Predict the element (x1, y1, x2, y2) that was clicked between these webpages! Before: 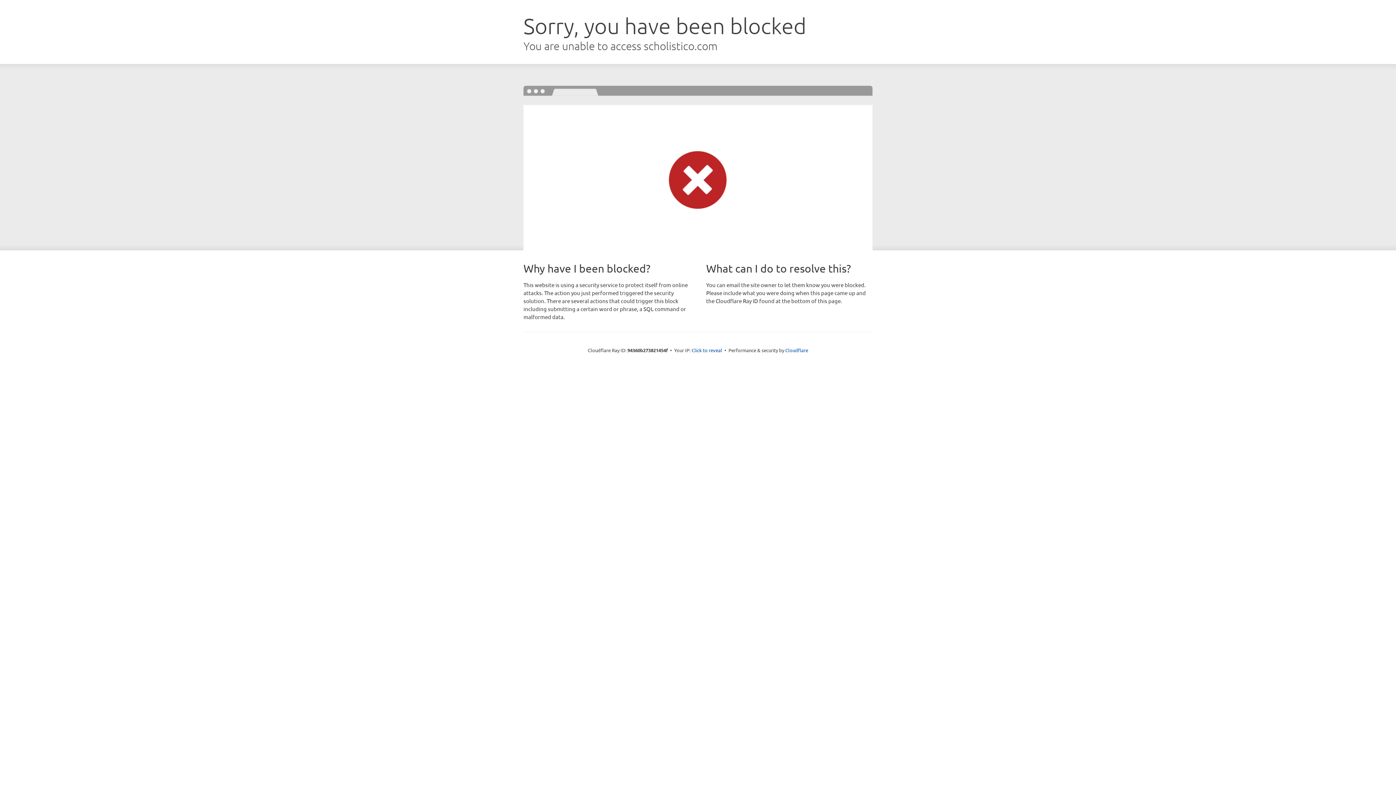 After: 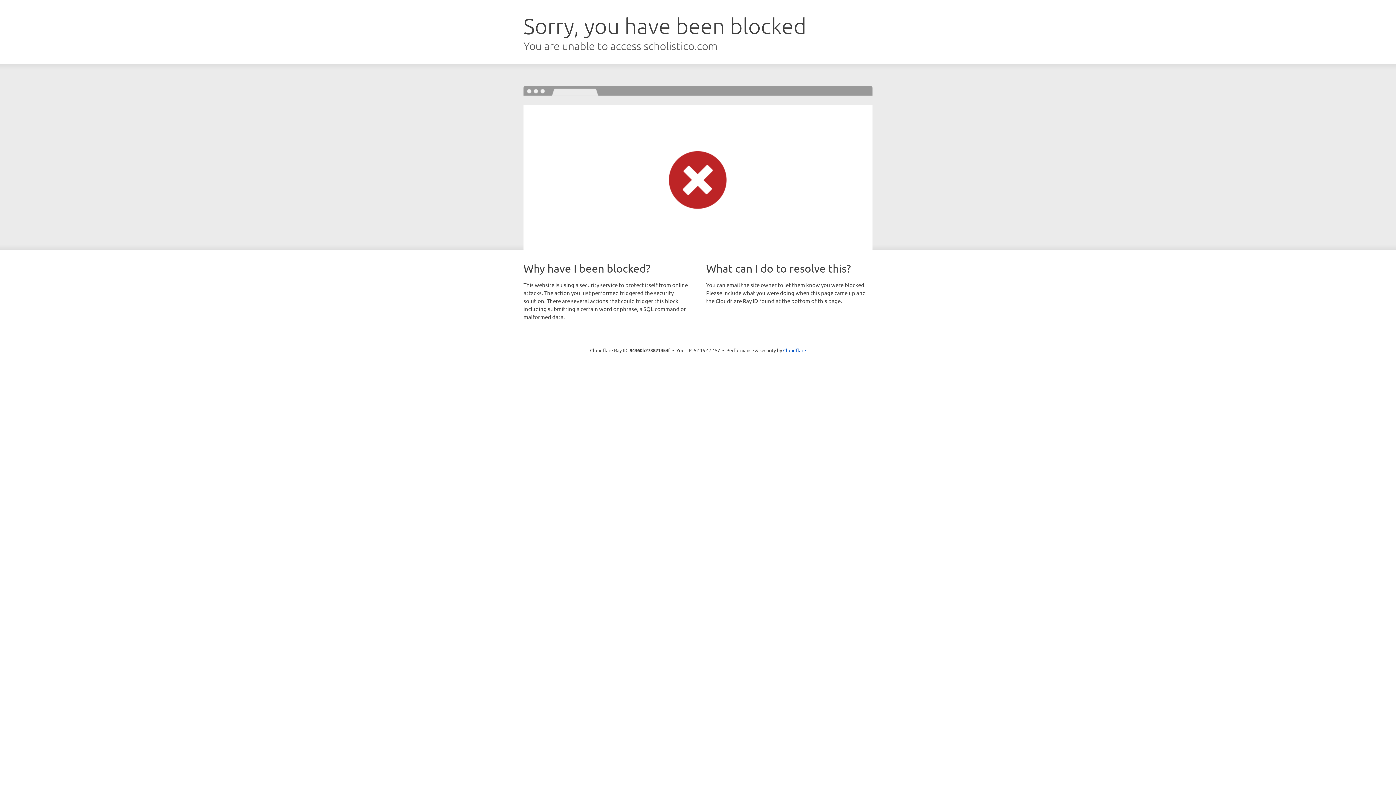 Action: bbox: (691, 346, 722, 353) label: Click to reveal